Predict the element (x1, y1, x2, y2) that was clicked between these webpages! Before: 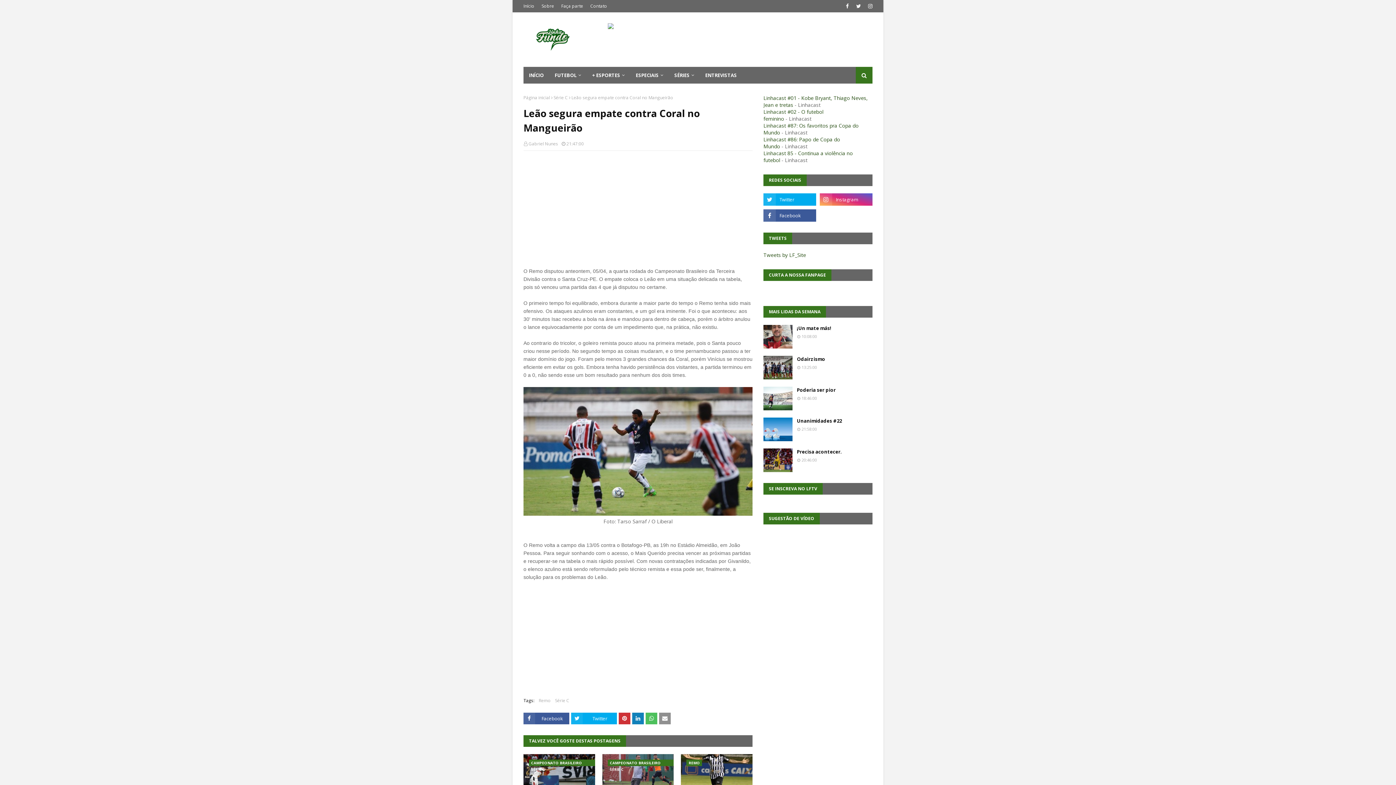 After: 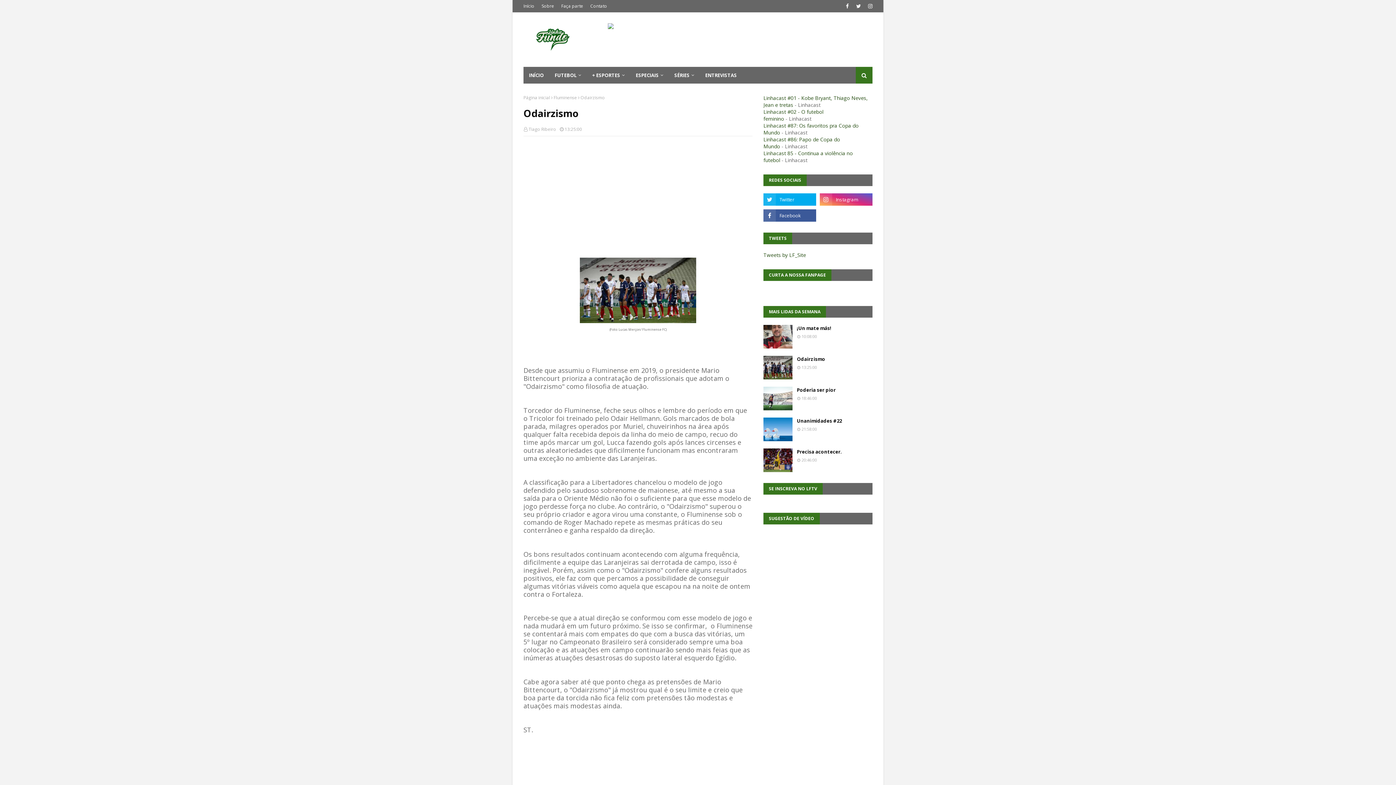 Action: bbox: (763, 356, 792, 379)